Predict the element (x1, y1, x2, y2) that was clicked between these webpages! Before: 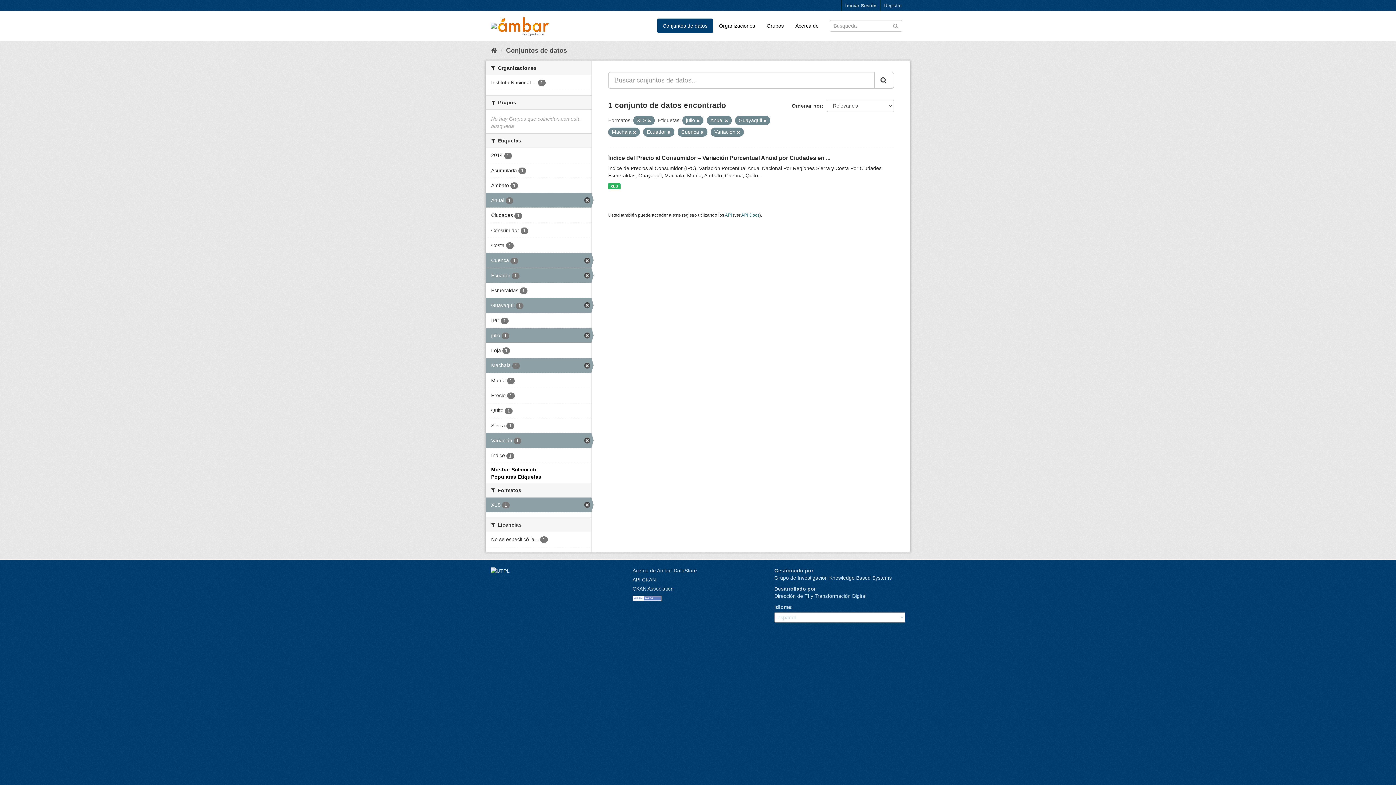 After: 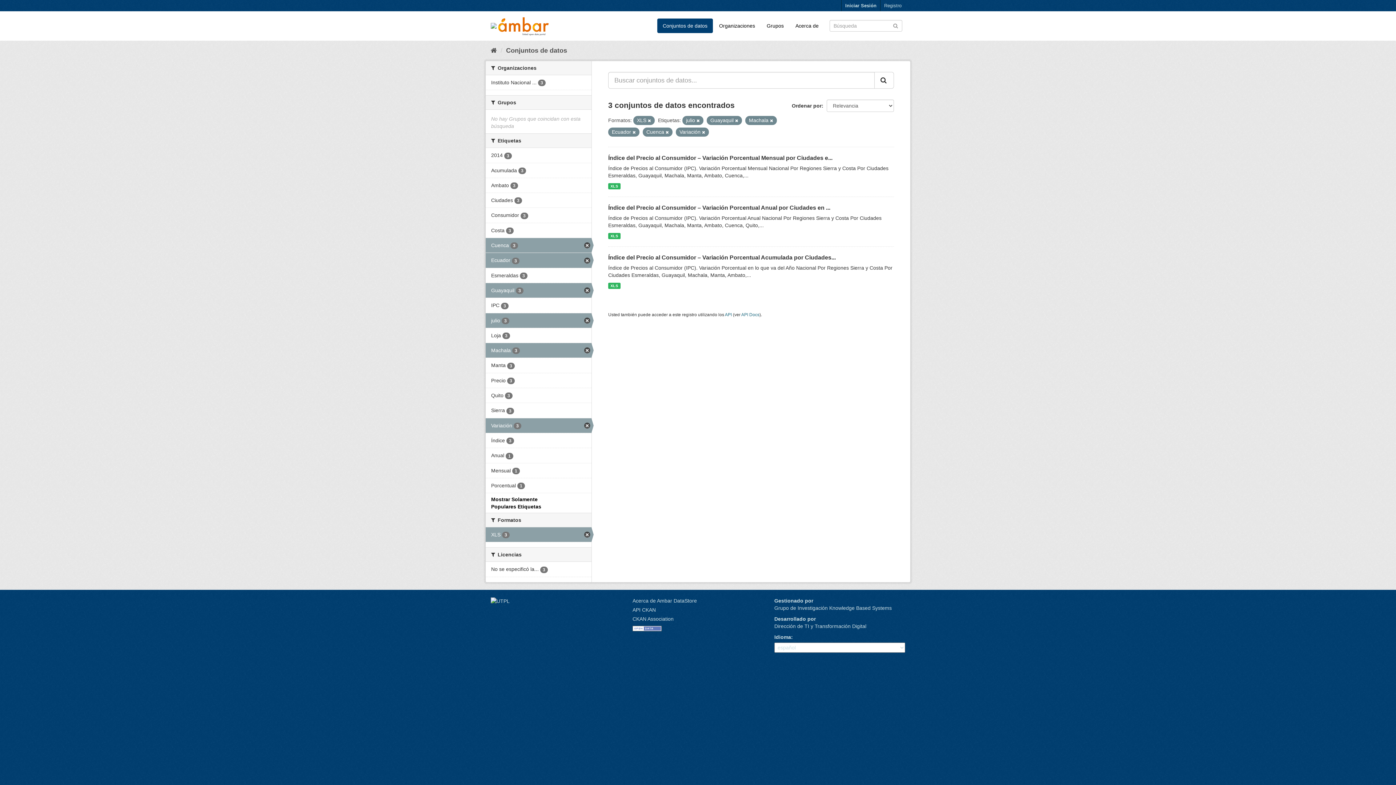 Action: bbox: (485, 193, 591, 207) label: Anual 1